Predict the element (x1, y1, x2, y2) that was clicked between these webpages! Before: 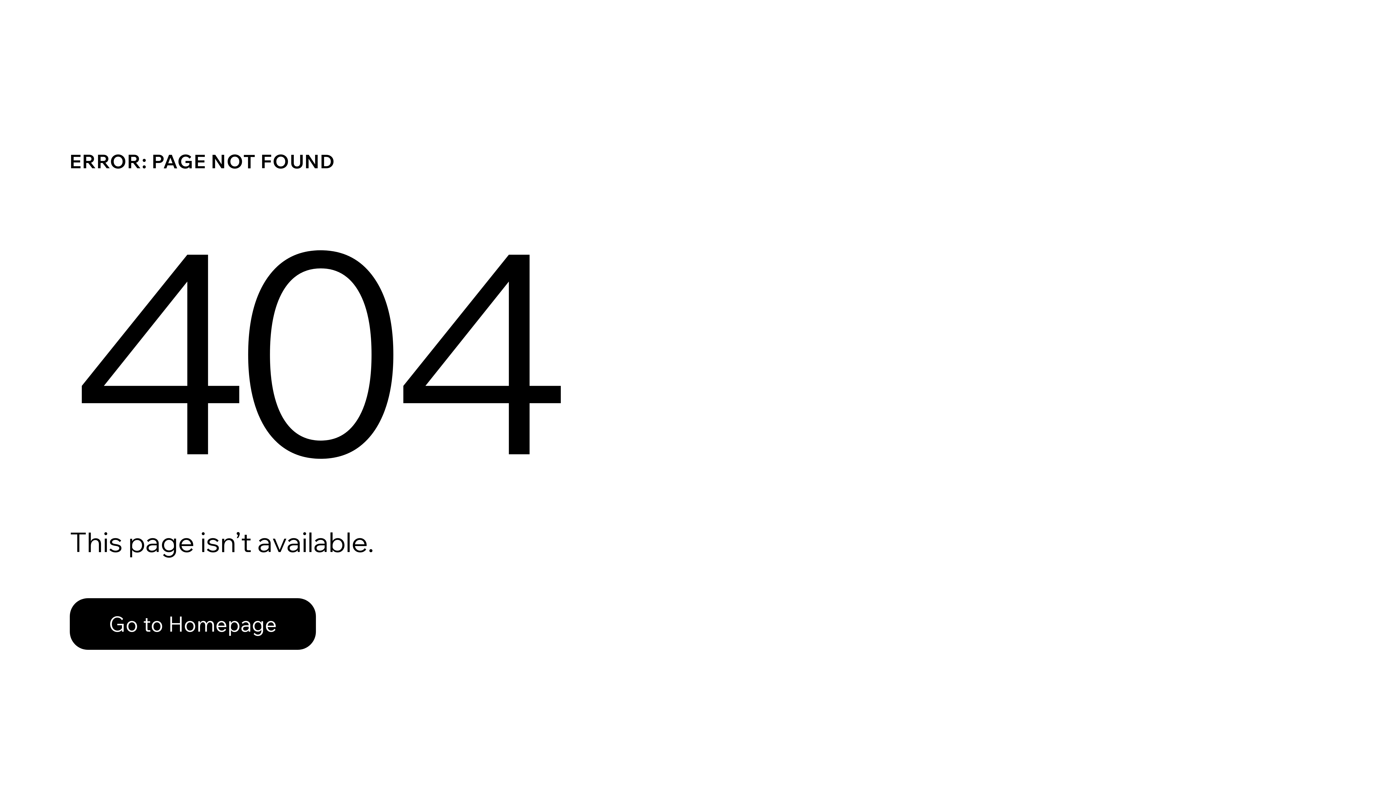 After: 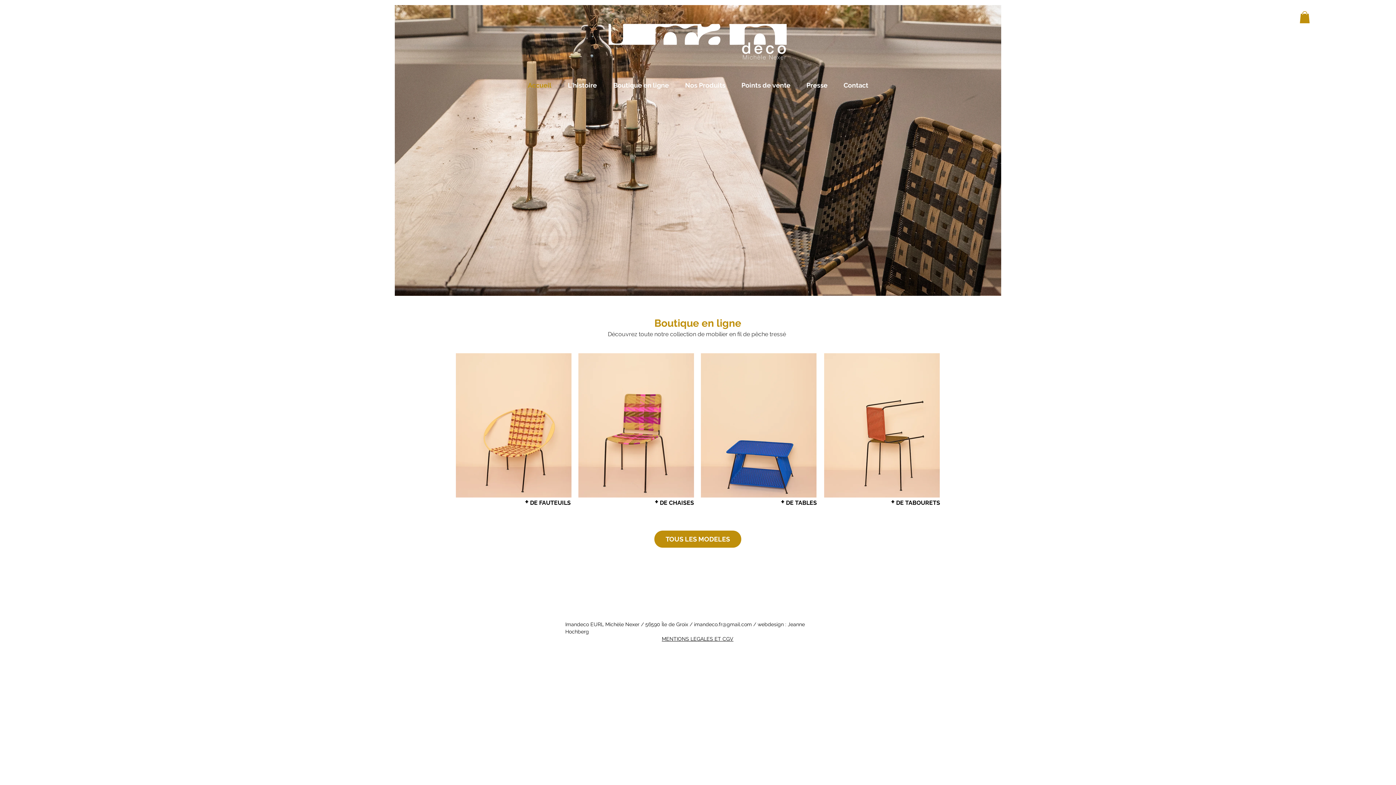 Action: bbox: (69, 598, 316, 650) label: Go to Homepage